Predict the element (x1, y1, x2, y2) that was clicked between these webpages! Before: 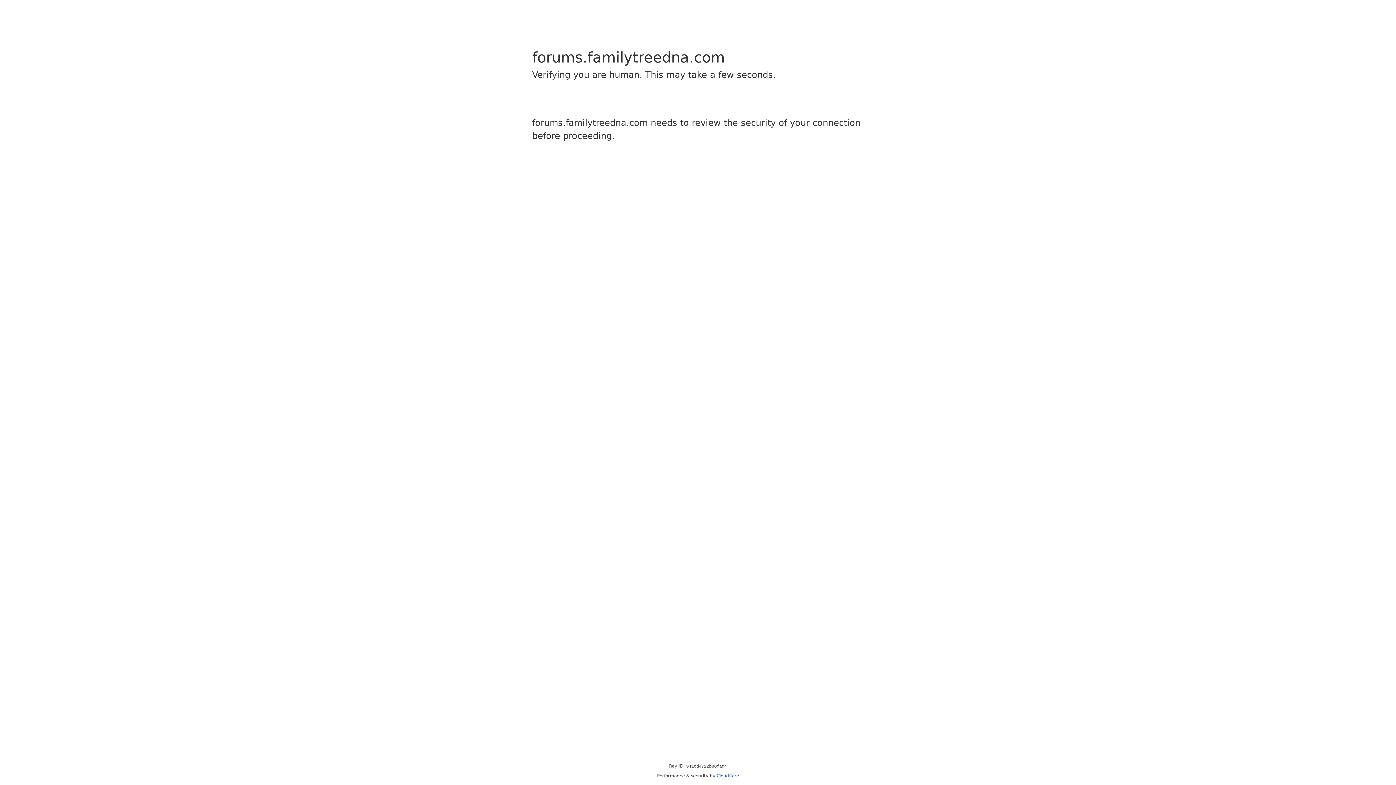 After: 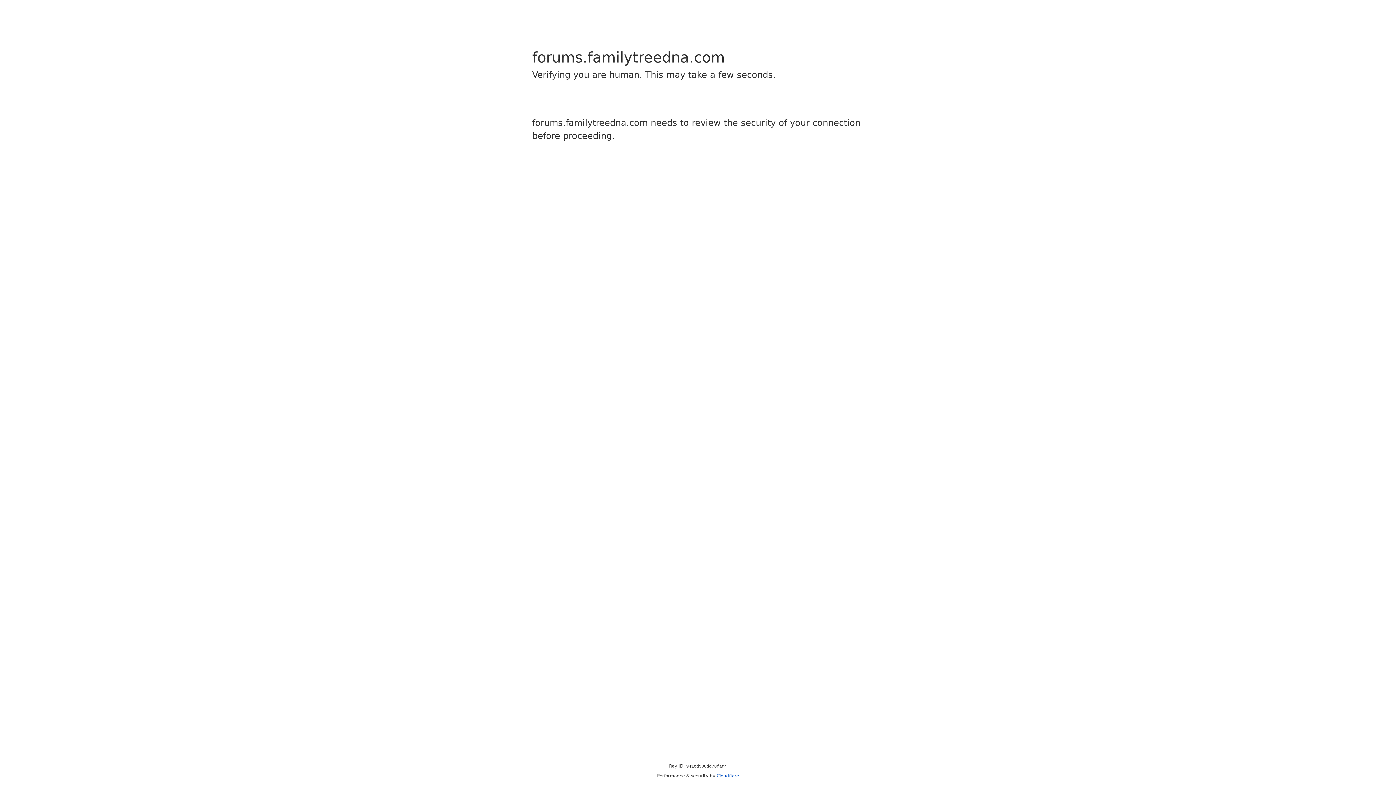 Action: label: Cloudflare bbox: (716, 773, 739, 778)